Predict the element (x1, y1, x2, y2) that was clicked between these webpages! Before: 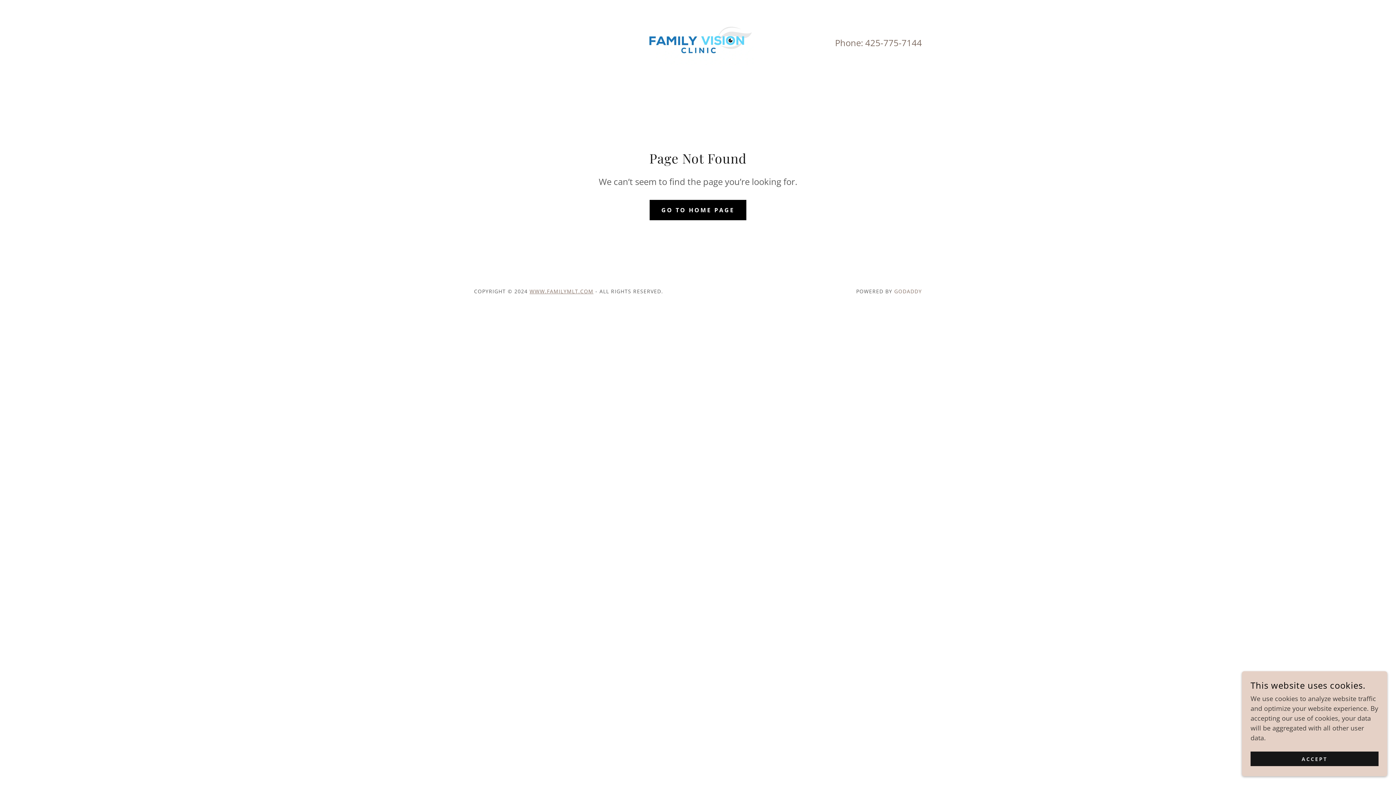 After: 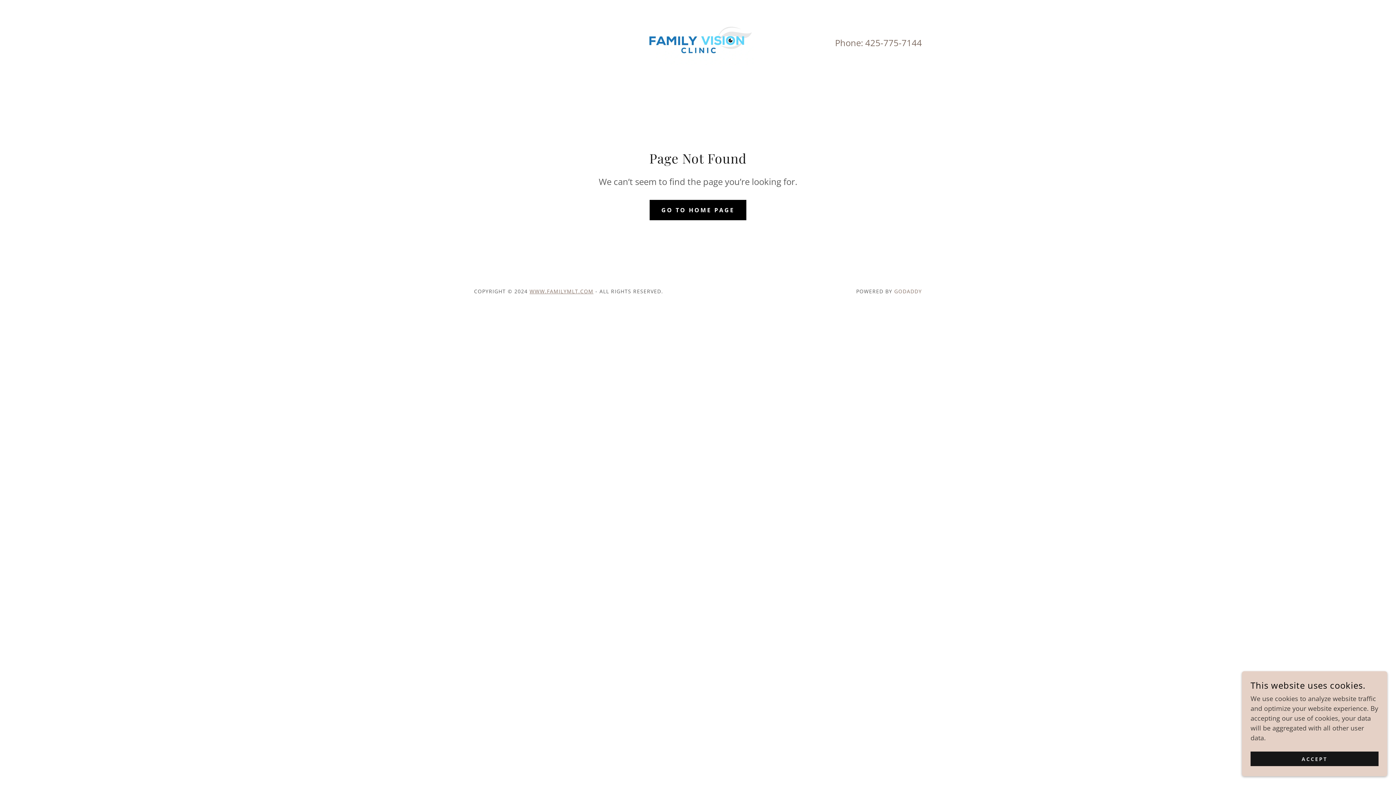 Action: bbox: (865, 36, 922, 48) label: 425-775-7144